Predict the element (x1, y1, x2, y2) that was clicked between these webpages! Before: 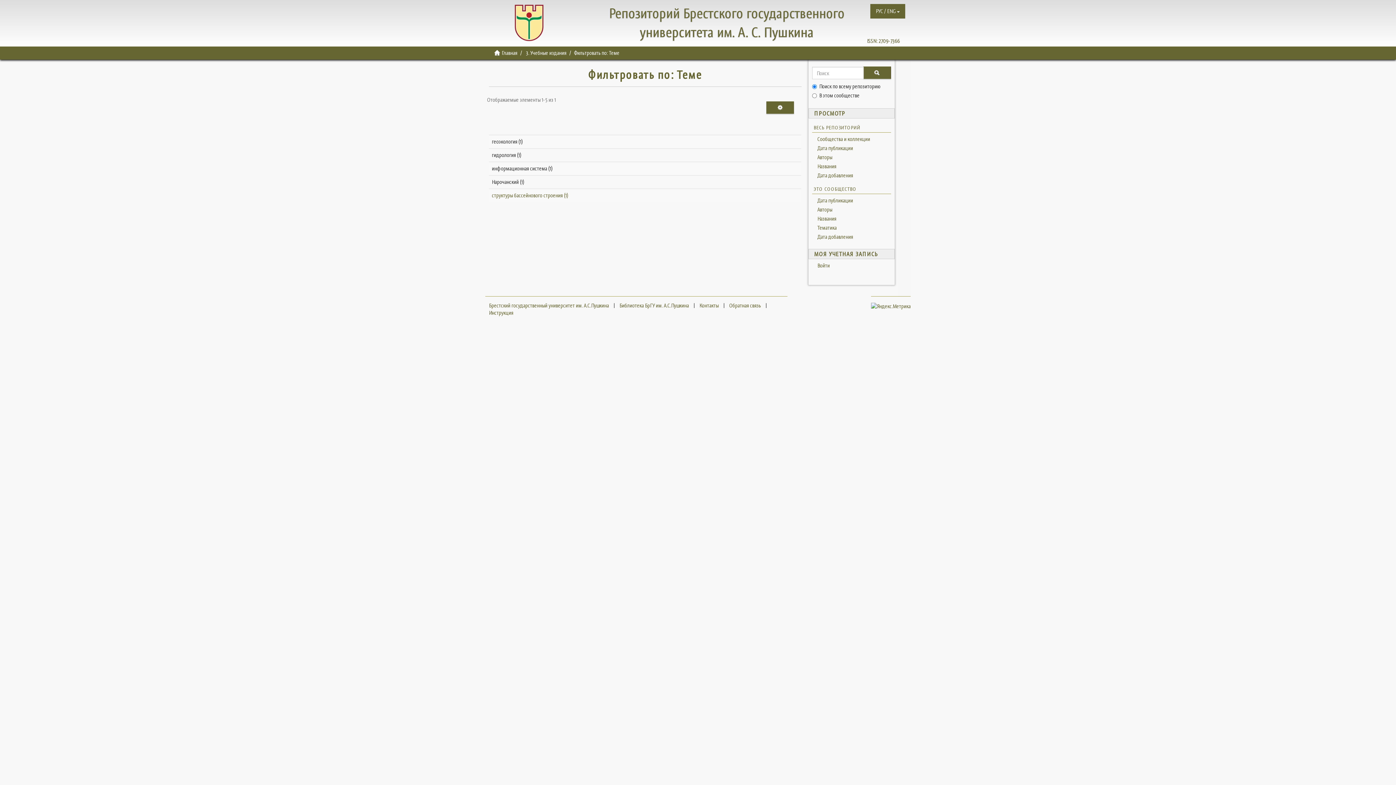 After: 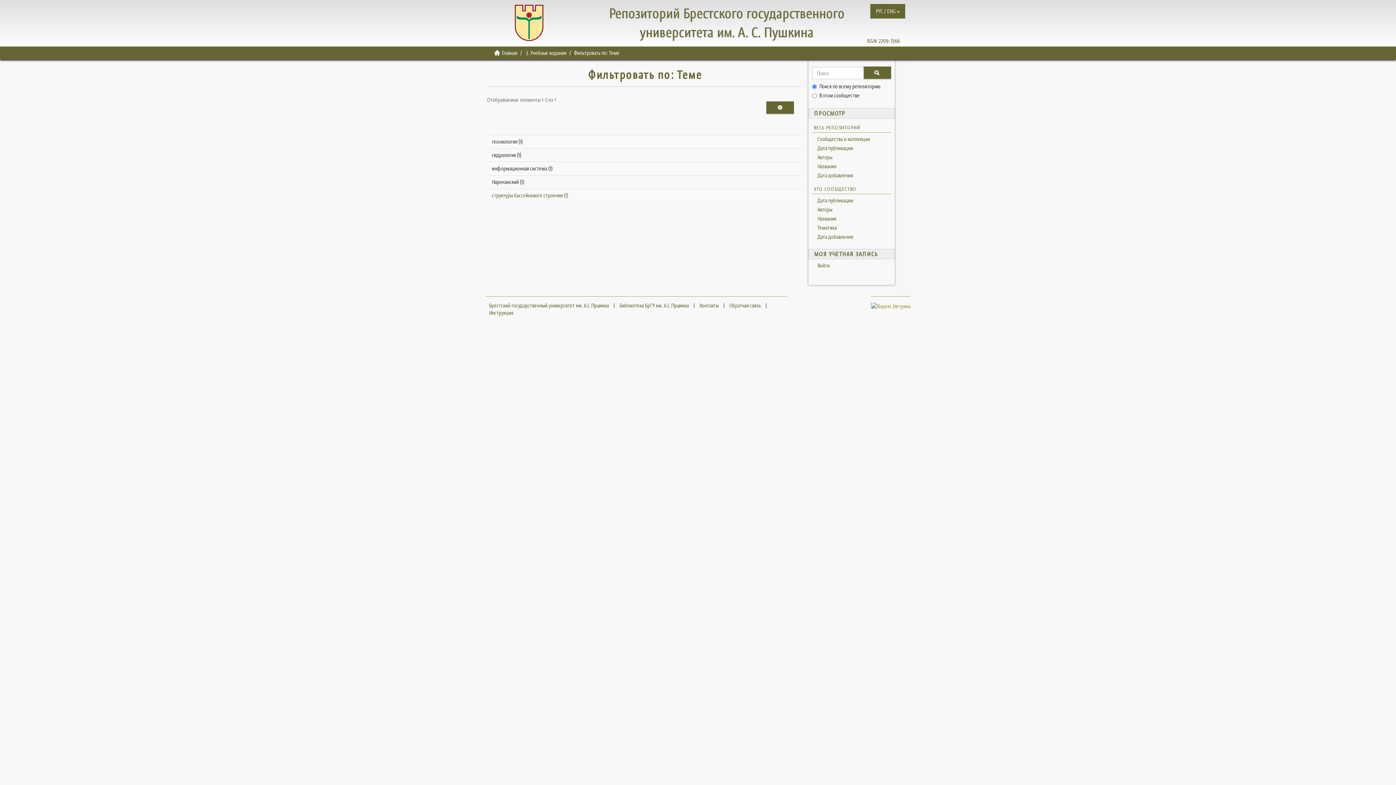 Action: bbox: (871, 302, 910, 309)